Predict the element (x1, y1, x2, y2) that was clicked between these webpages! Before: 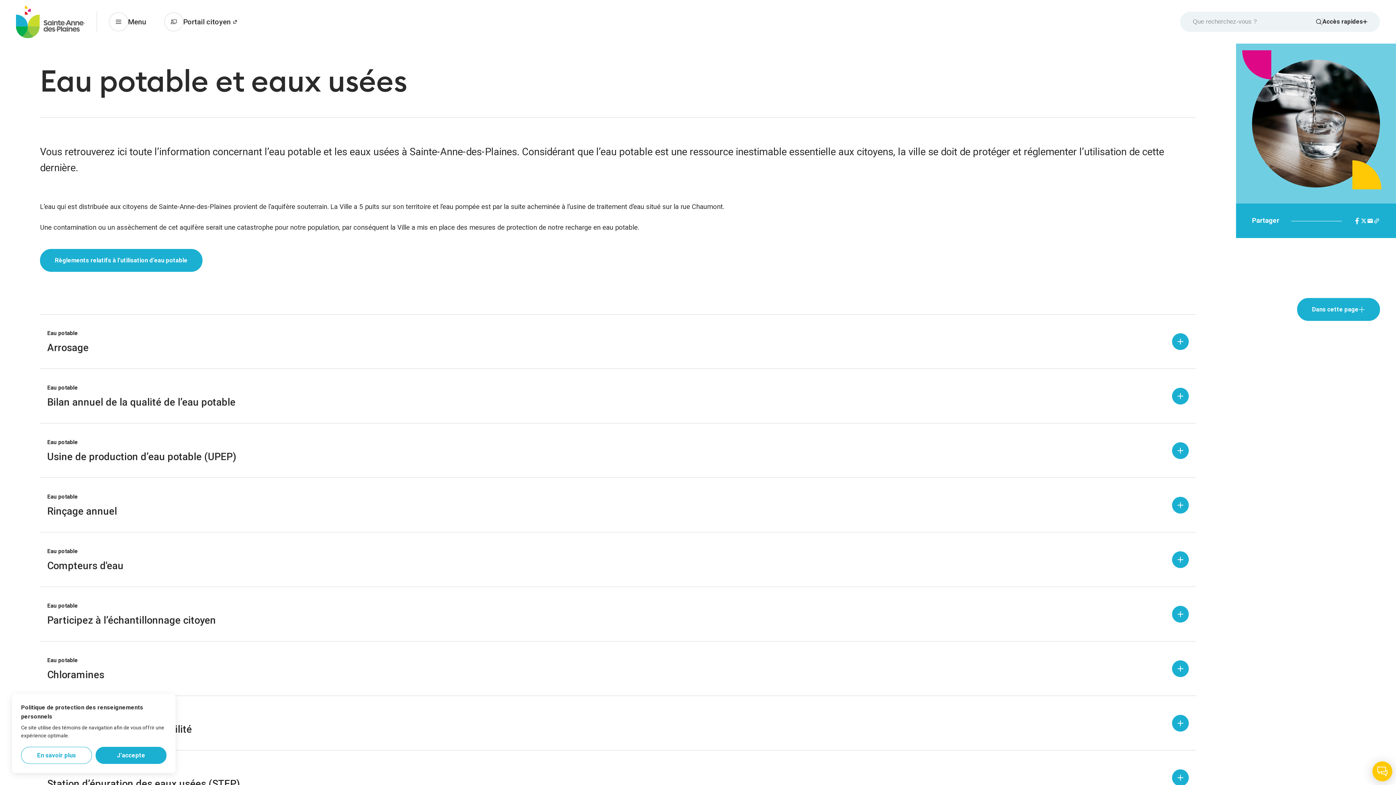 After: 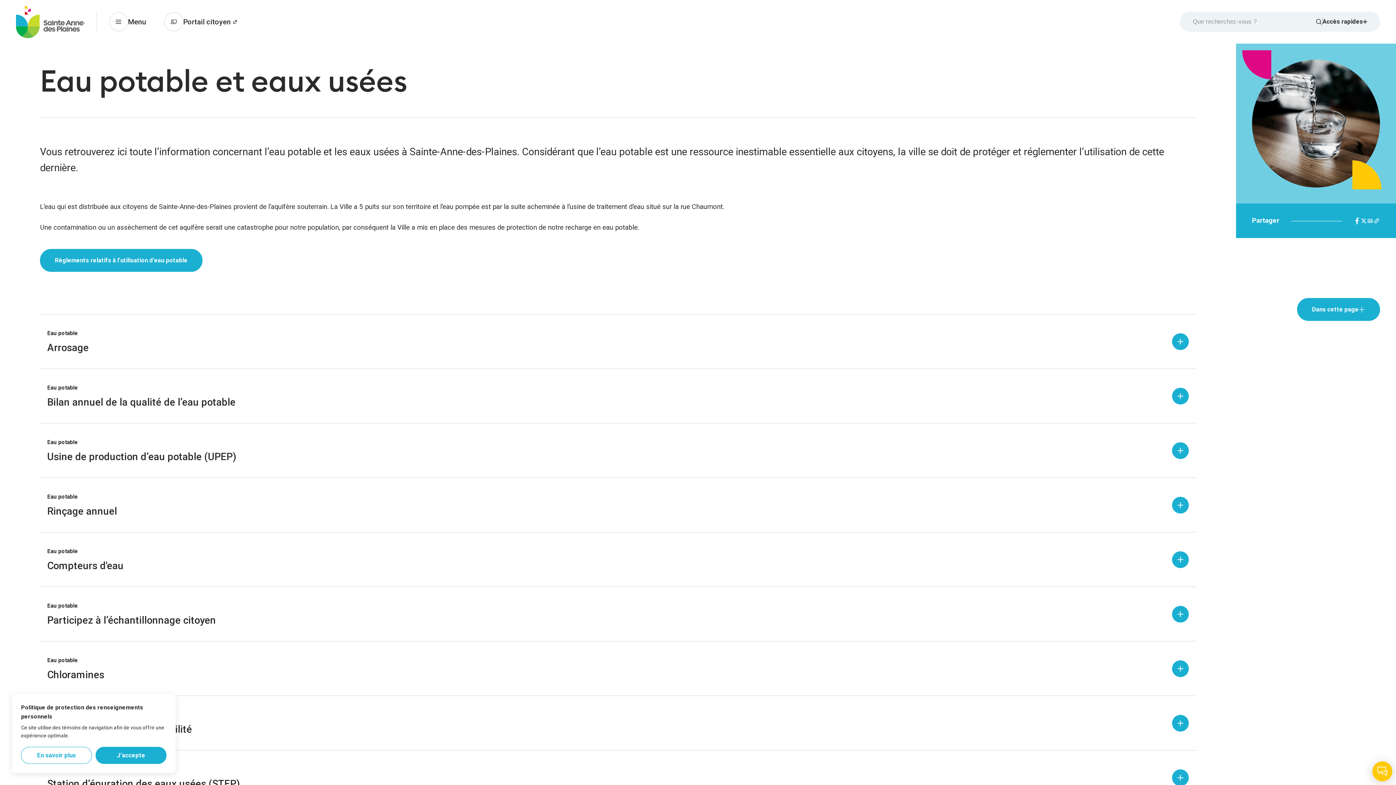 Action: bbox: (1367, 217, 1373, 224)